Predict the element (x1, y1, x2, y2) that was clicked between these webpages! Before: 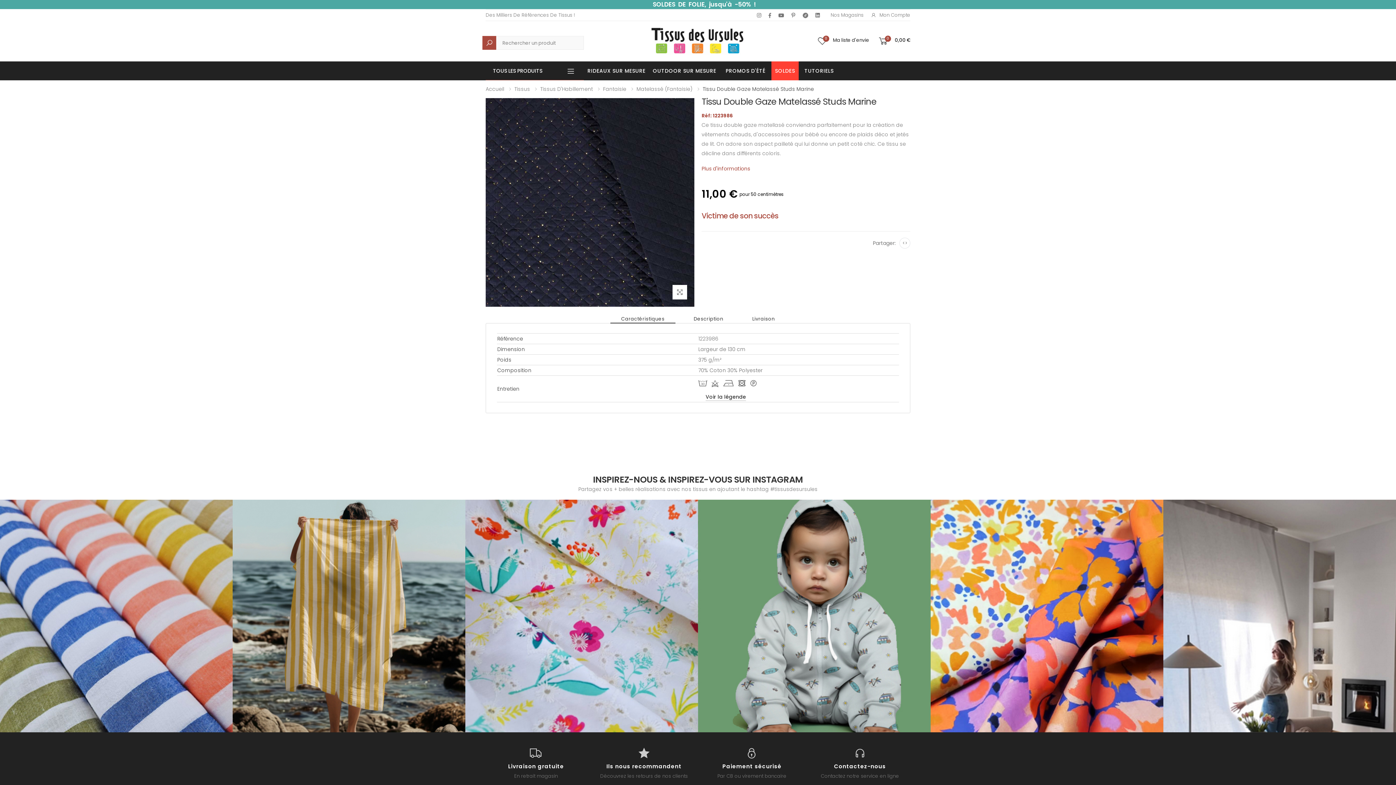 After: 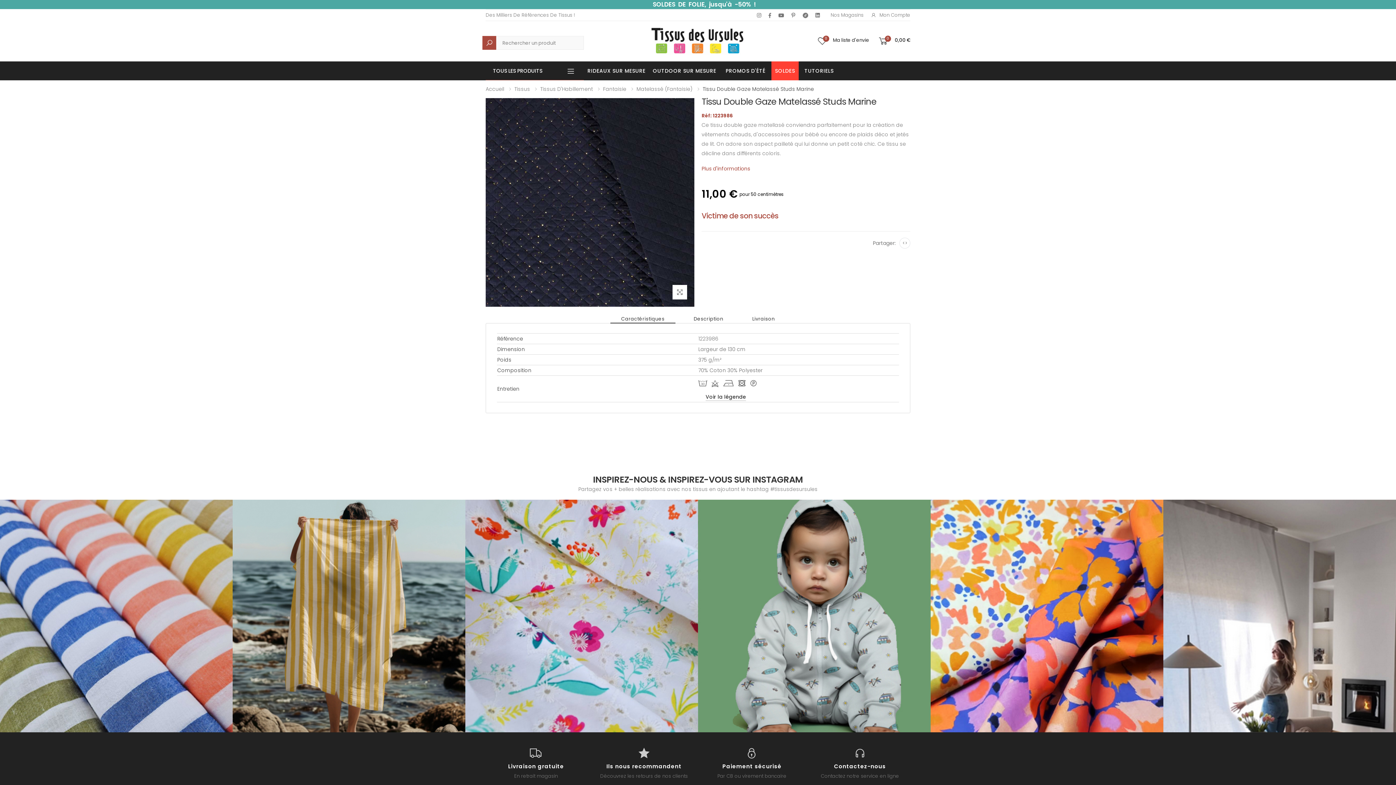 Action: bbox: (815, 12, 819, 17)